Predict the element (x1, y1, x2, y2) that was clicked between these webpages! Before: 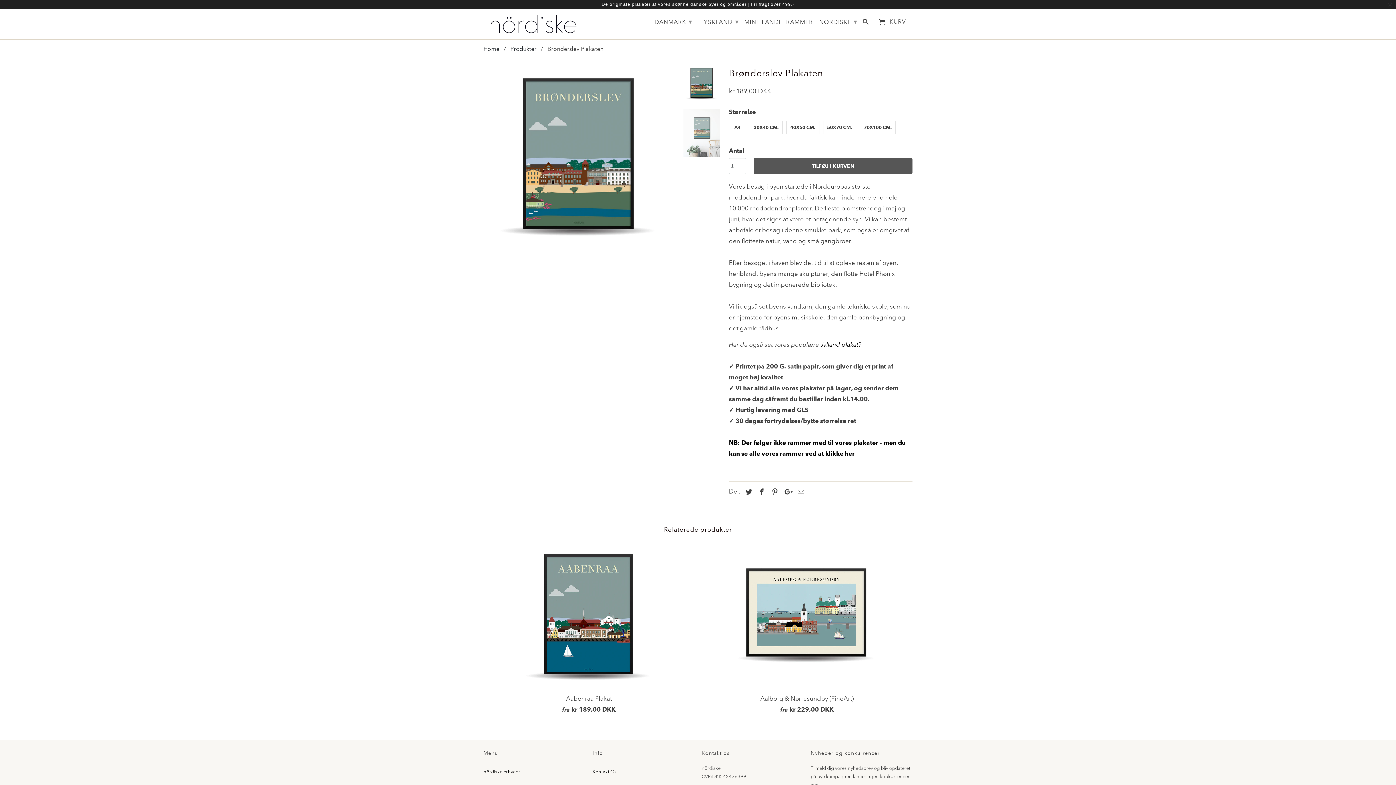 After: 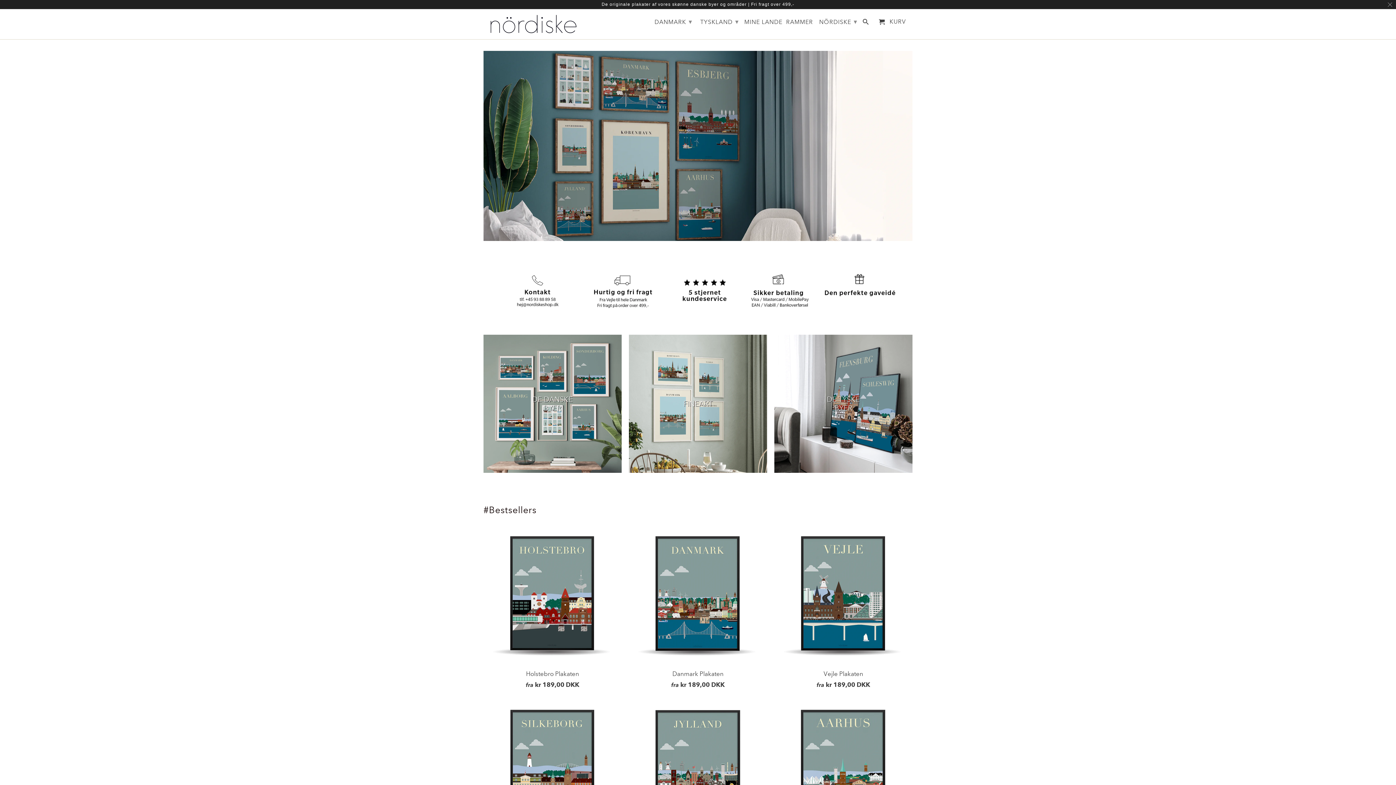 Action: bbox: (483, 14, 585, 33)